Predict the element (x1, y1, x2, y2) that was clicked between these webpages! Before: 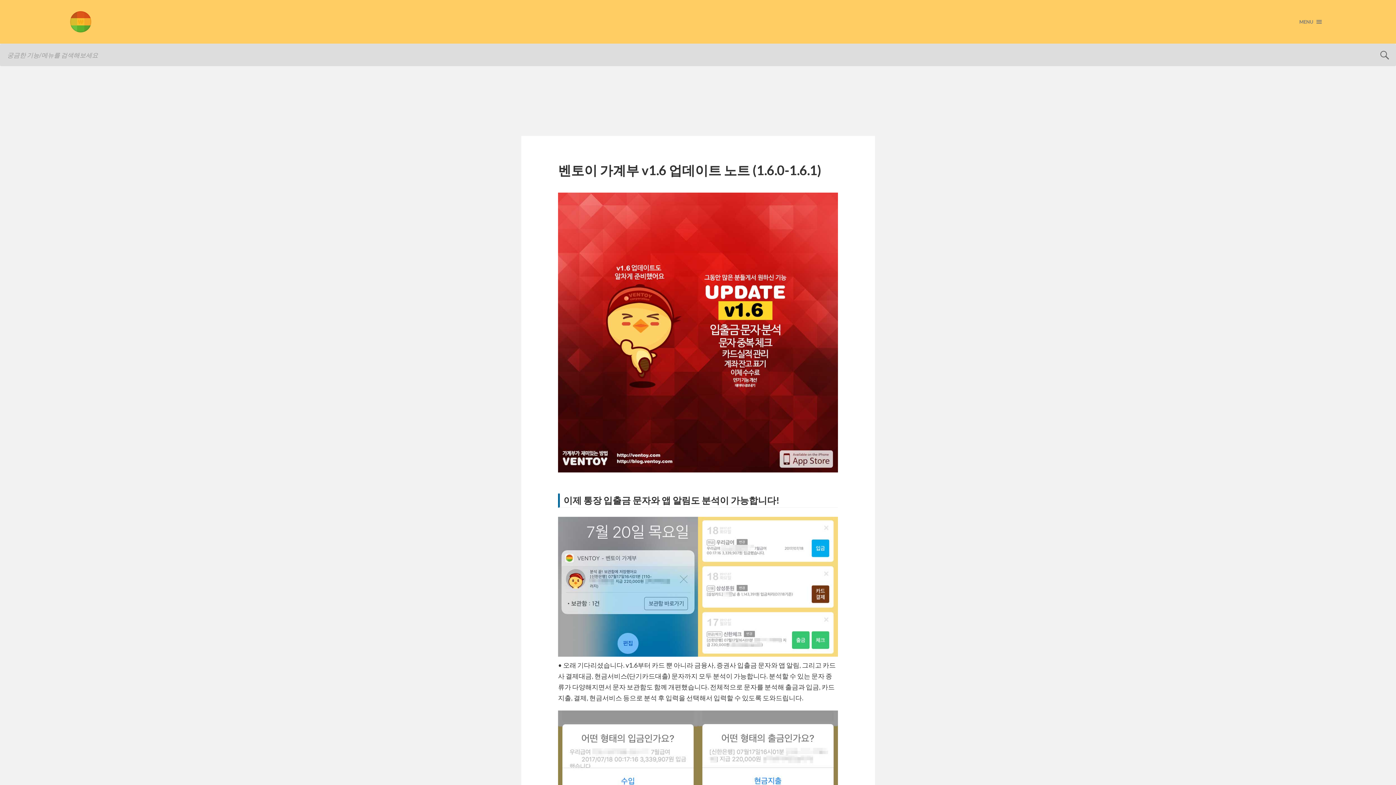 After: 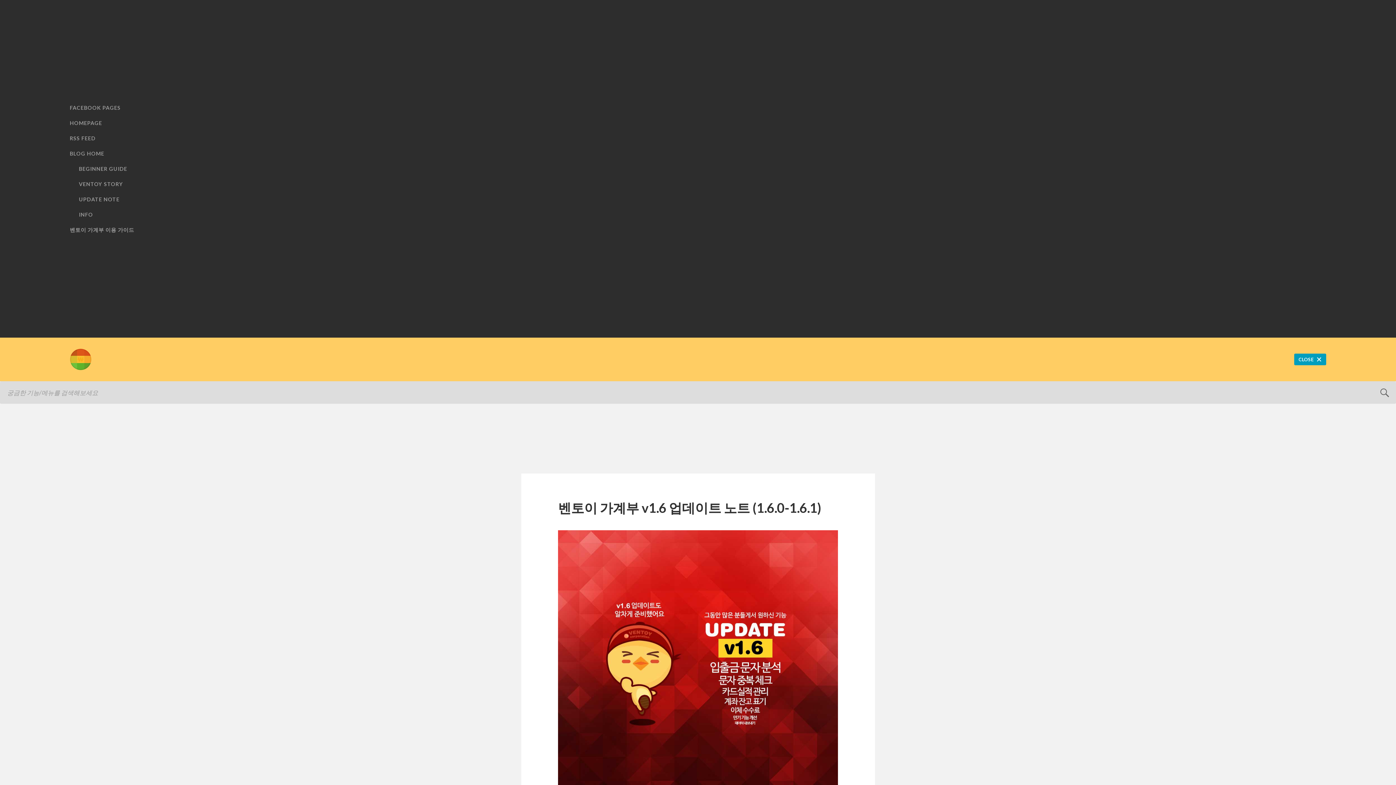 Action: bbox: (1295, 16, 1326, 27) label: MENU